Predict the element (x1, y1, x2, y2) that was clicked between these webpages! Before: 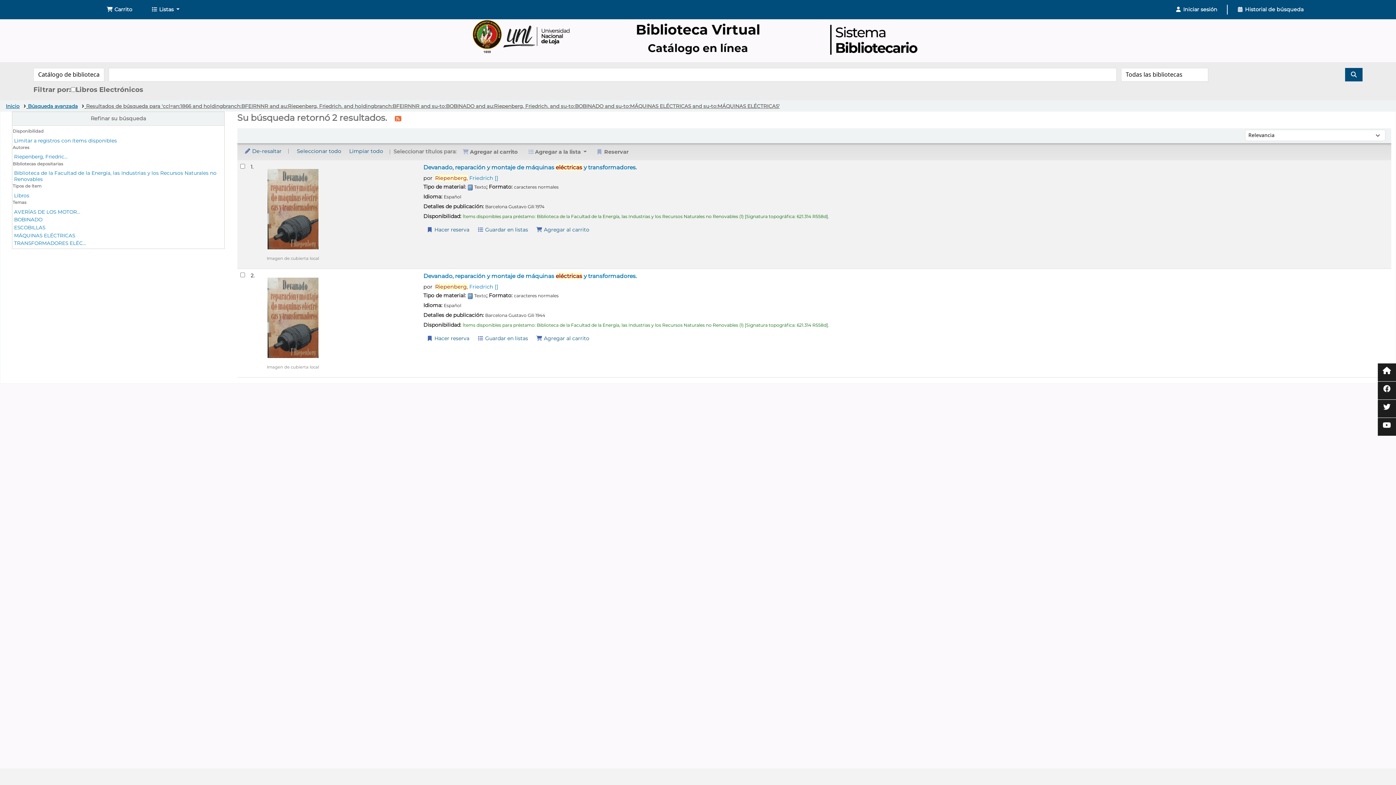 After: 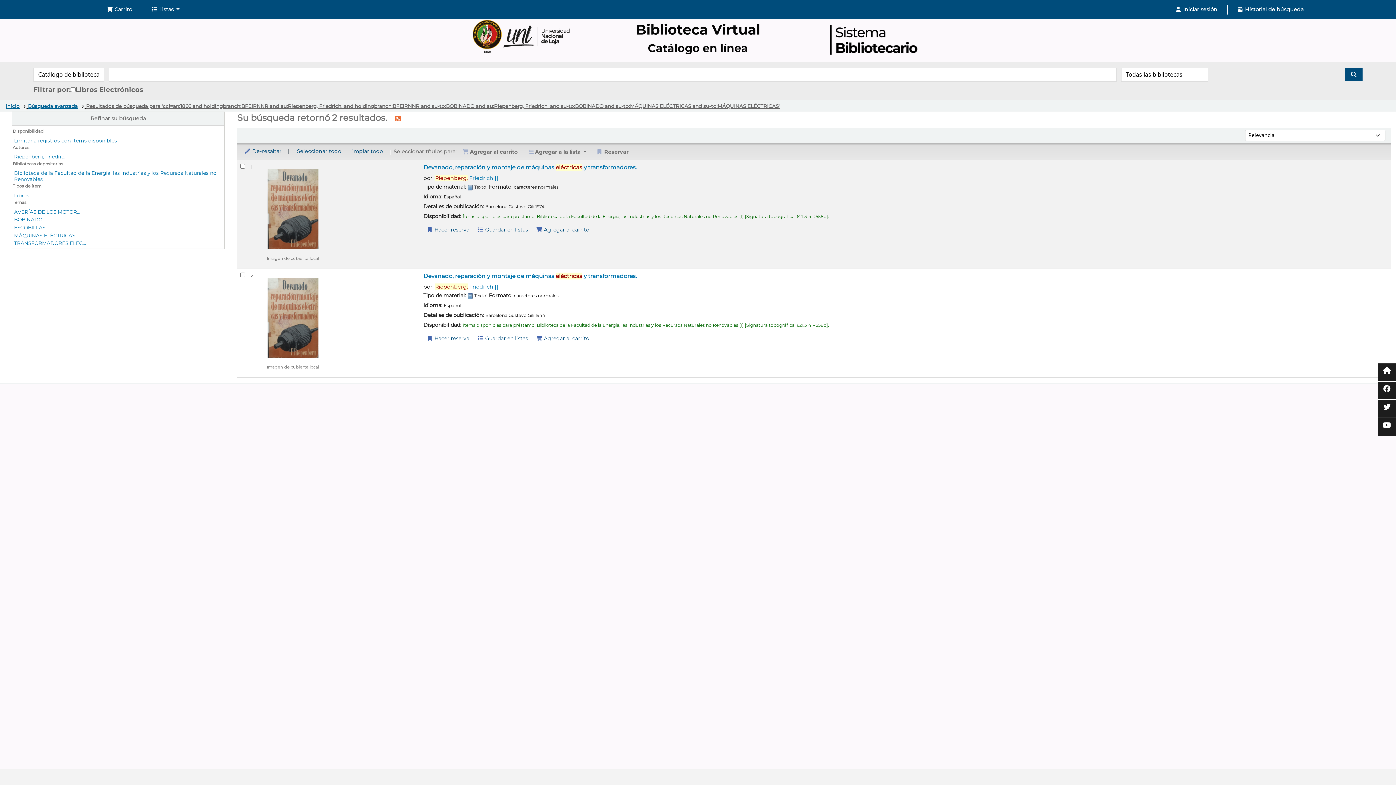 Action: bbox: (97, 2, 141, 16) label: Carrito